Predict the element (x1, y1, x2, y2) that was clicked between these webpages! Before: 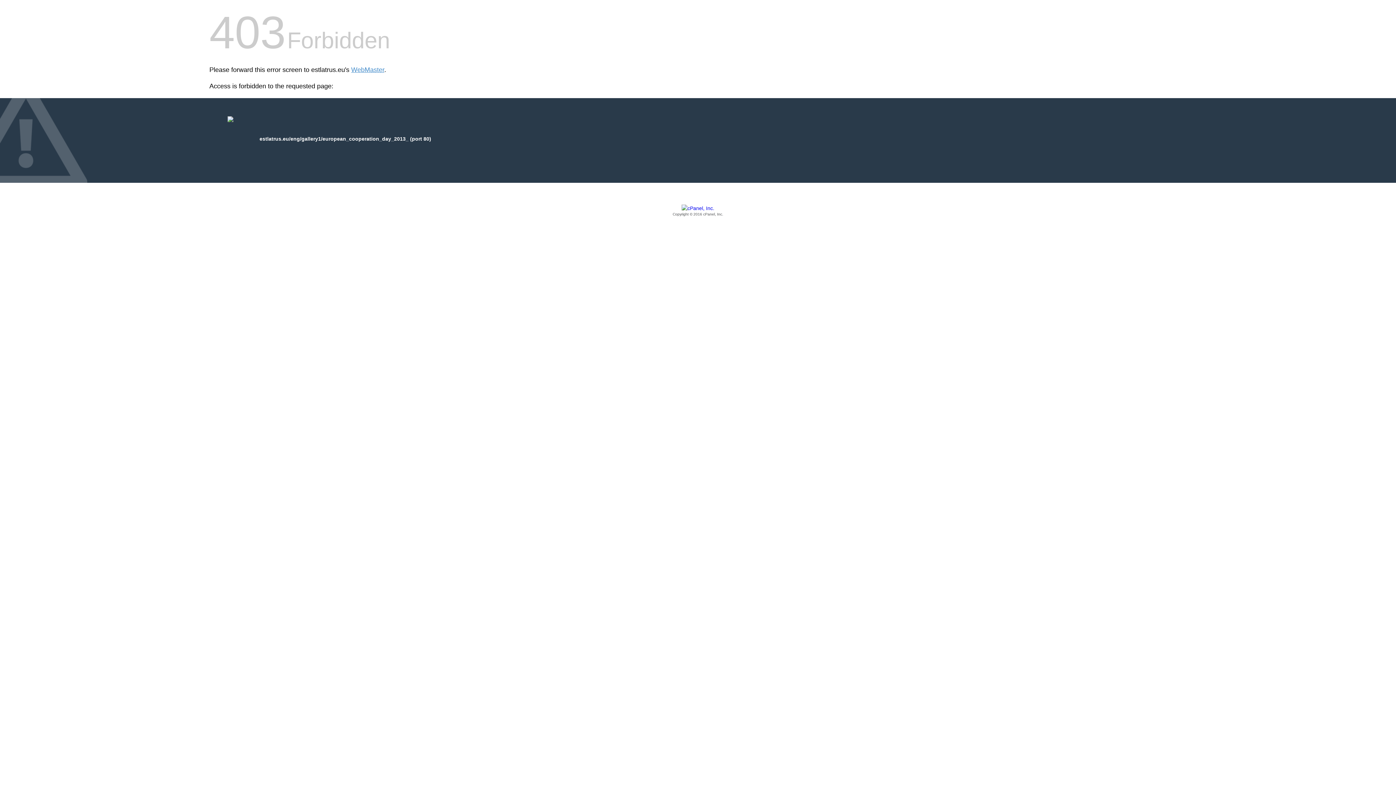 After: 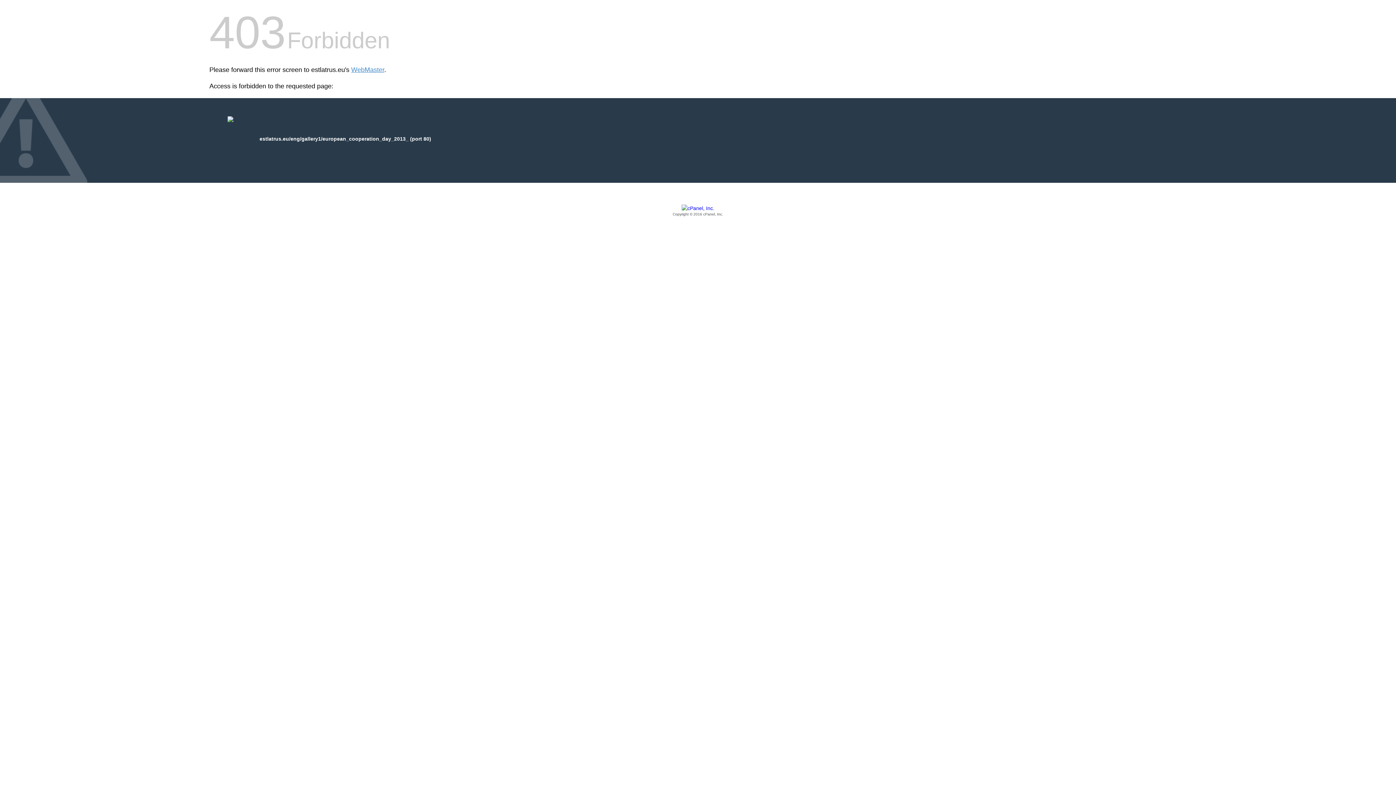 Action: label: Copyright © 2016 cPanel, Inc. bbox: (209, 205, 1186, 217)